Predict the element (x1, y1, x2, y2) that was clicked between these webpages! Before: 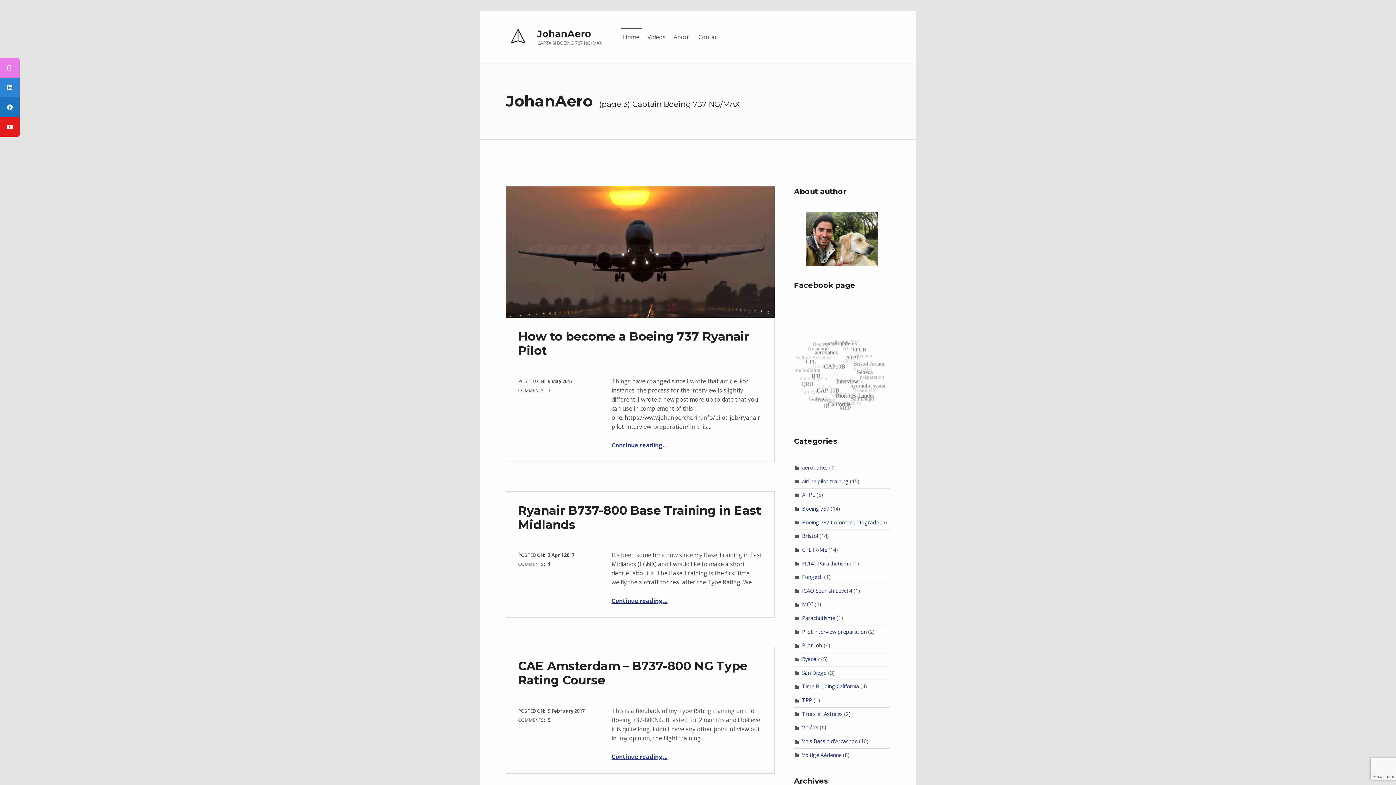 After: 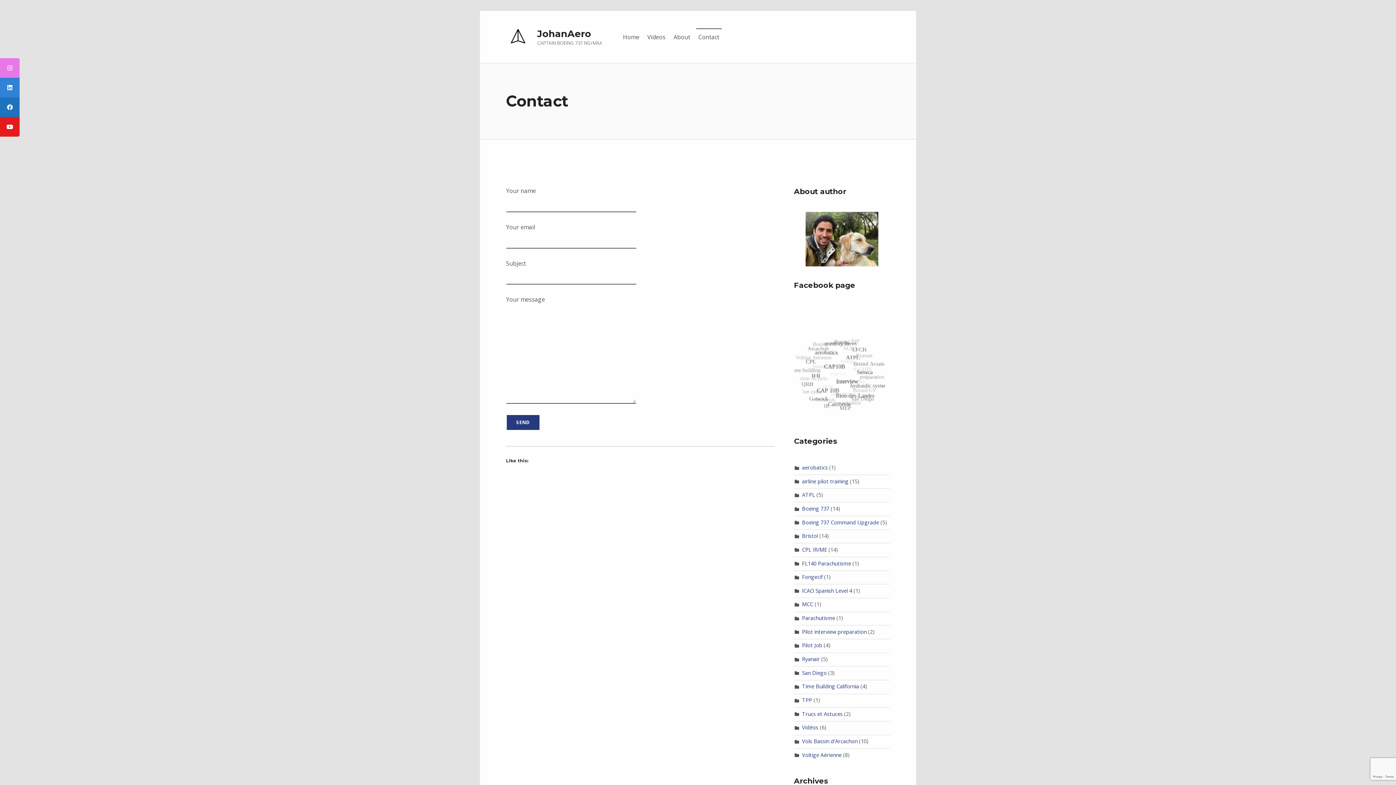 Action: label: Contact bbox: (696, 28, 721, 45)